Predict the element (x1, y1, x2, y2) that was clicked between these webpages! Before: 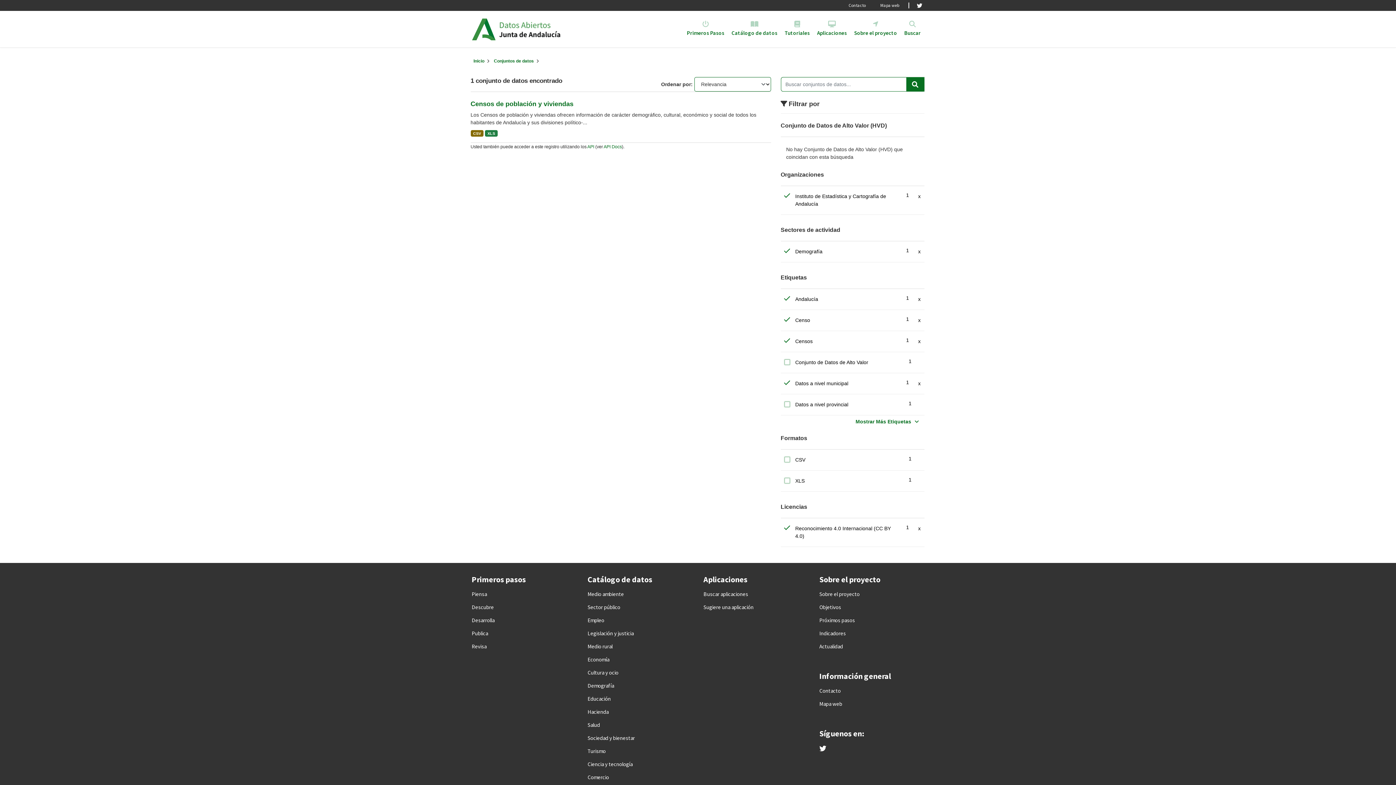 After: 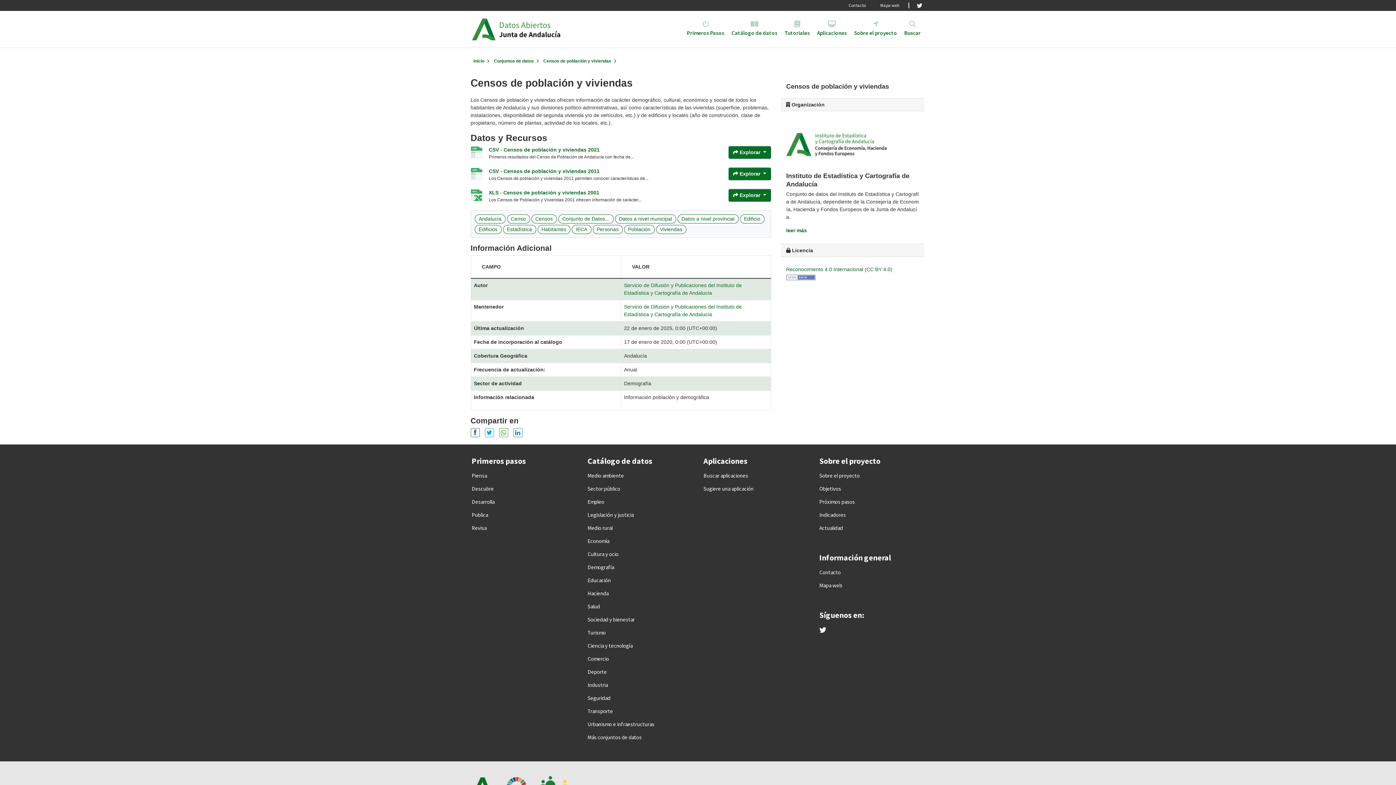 Action: bbox: (470, 100, 573, 107) label: Censos de población y viviendas